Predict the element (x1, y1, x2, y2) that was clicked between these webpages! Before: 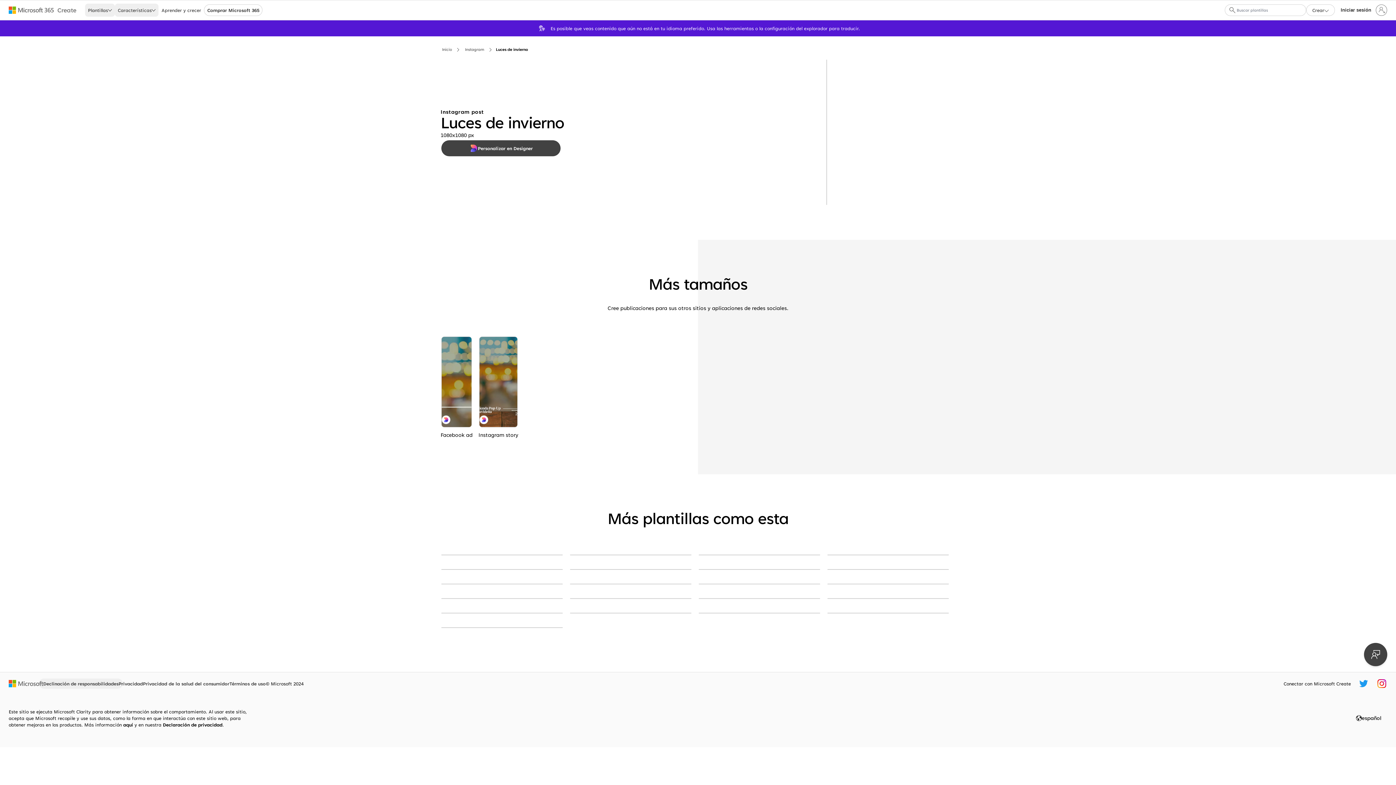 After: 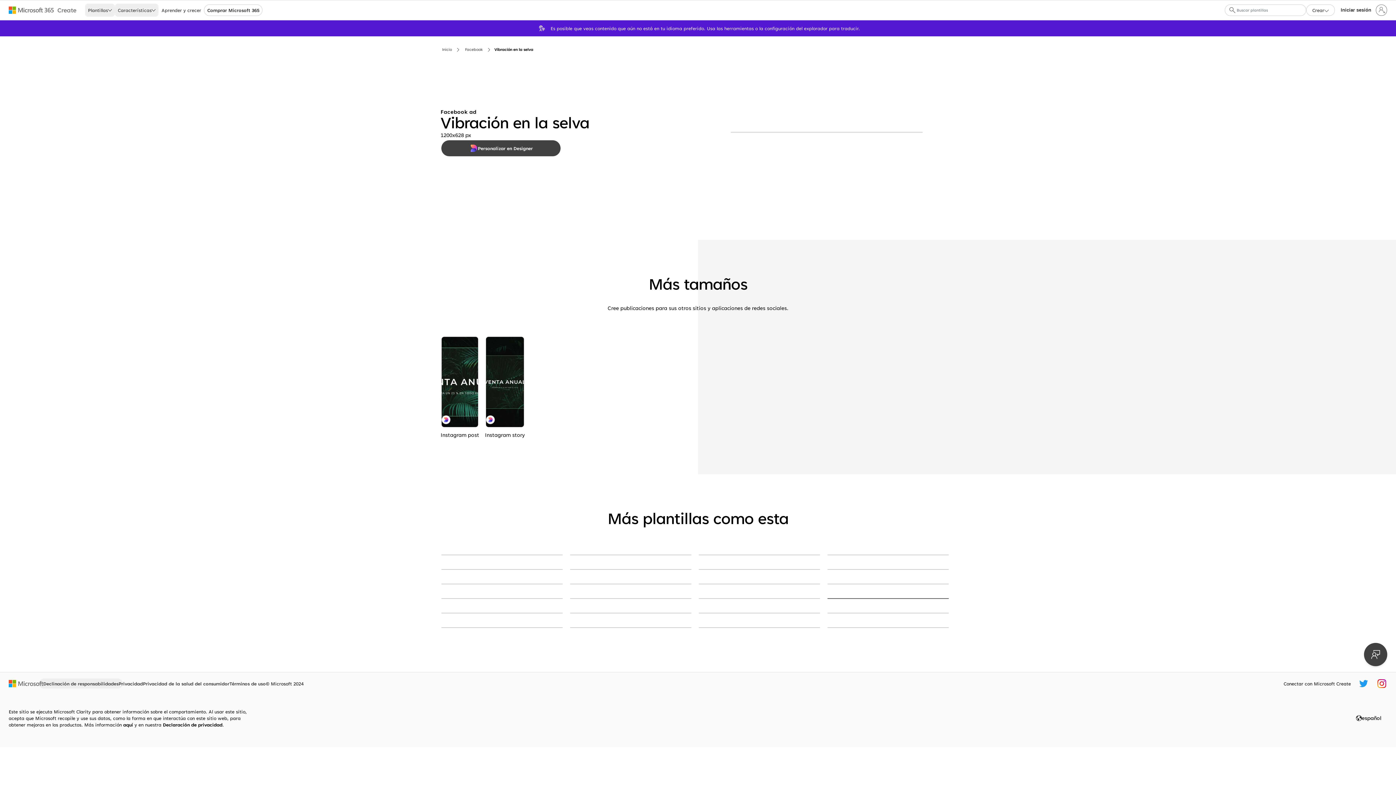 Action: label: Vibración en la selva black modern-simple bbox: (827, 598, 949, 599)